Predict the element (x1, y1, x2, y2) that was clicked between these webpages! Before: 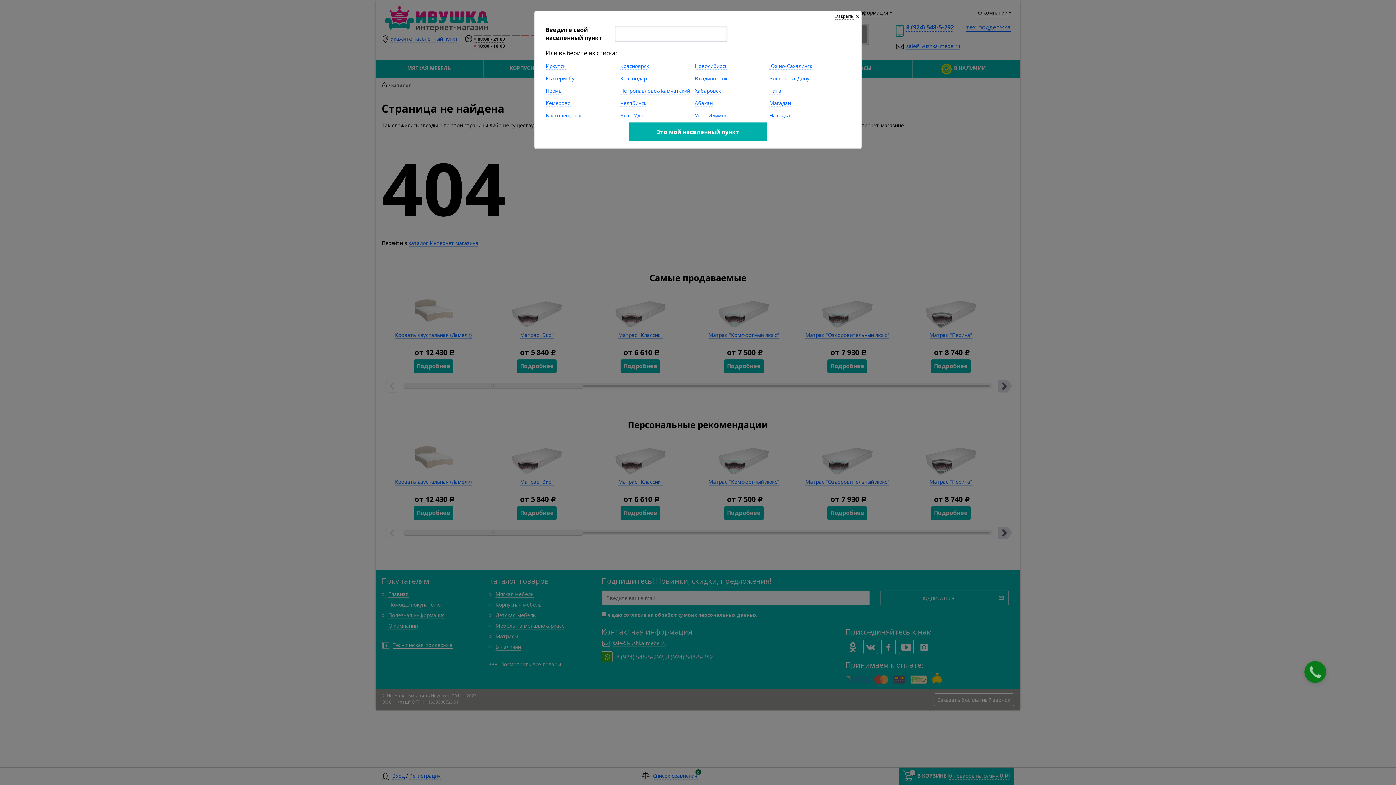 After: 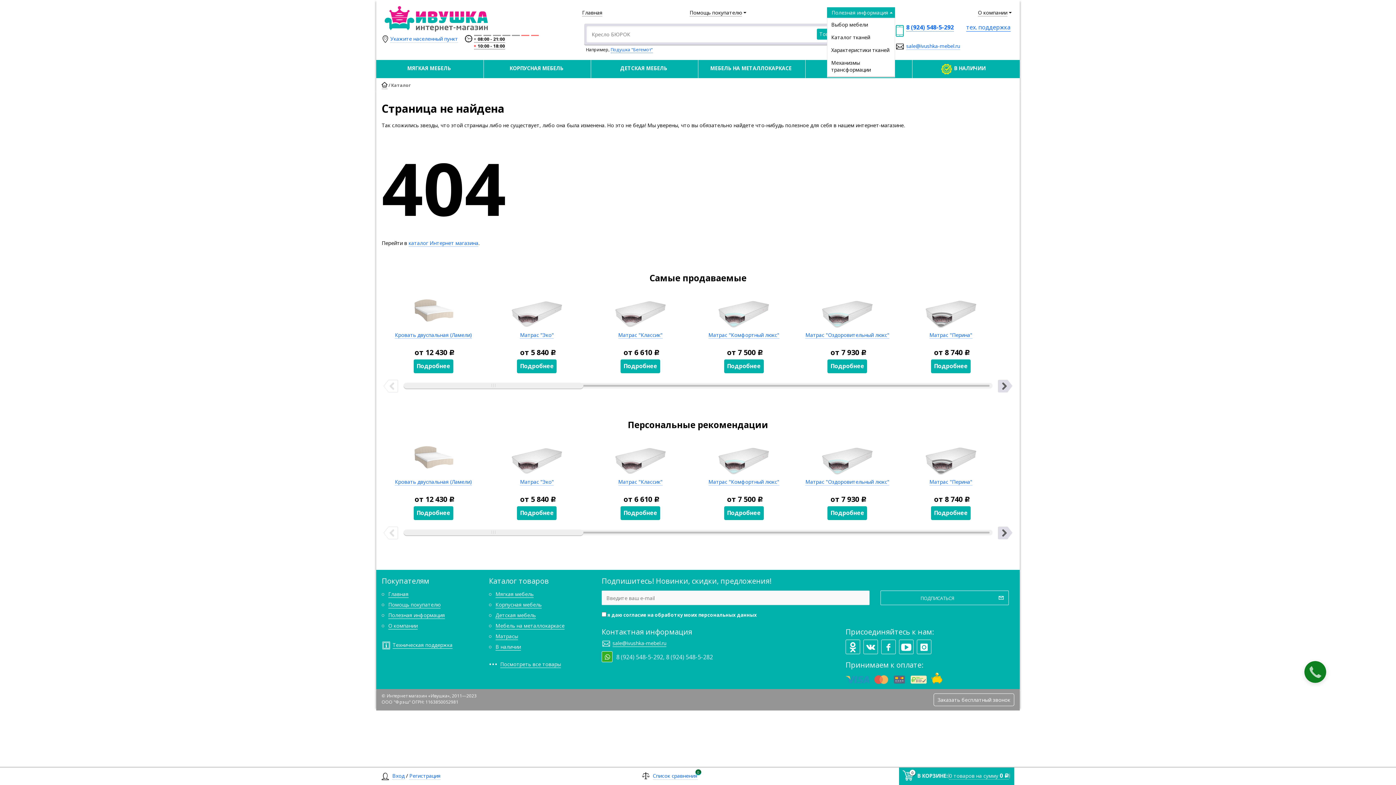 Action: label: Закрыть  bbox: (835, 13, 859, 19)